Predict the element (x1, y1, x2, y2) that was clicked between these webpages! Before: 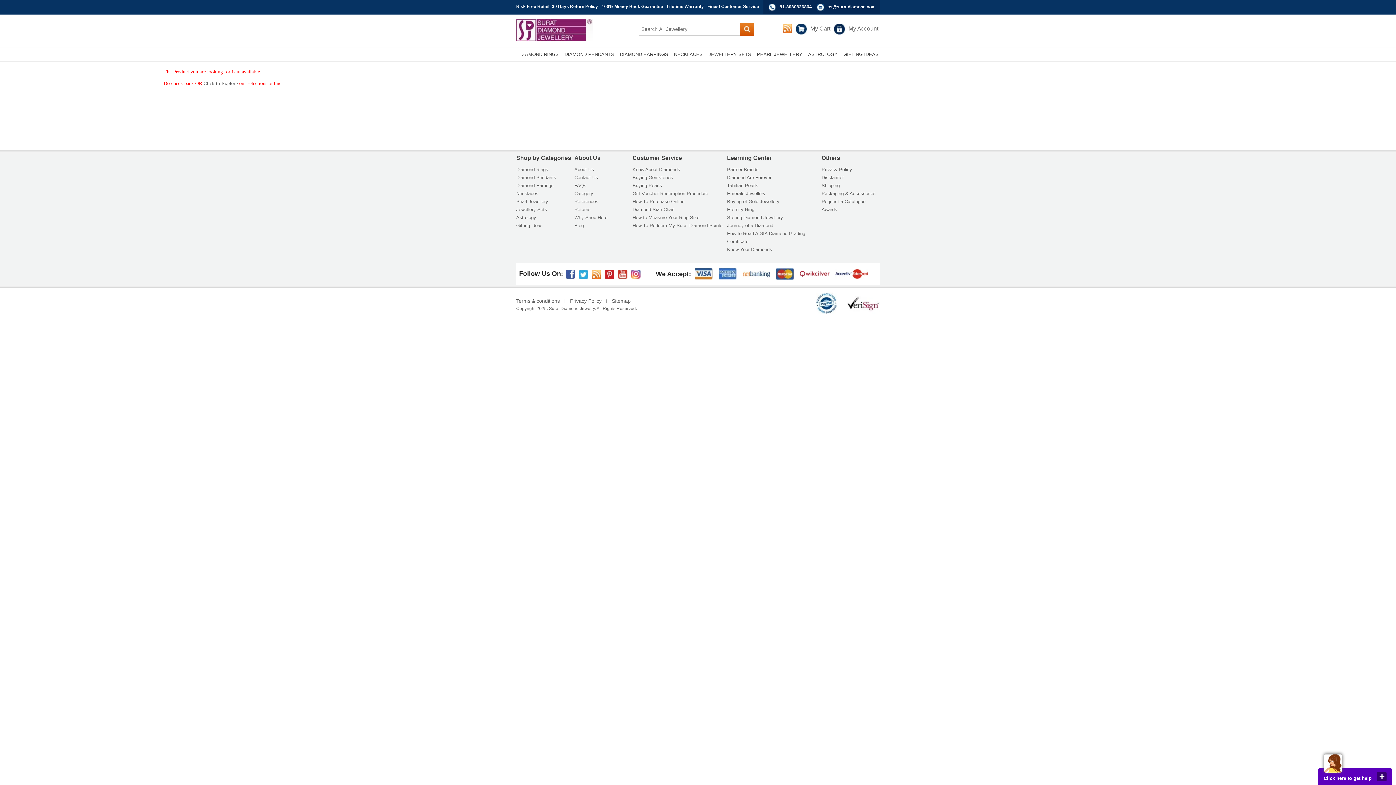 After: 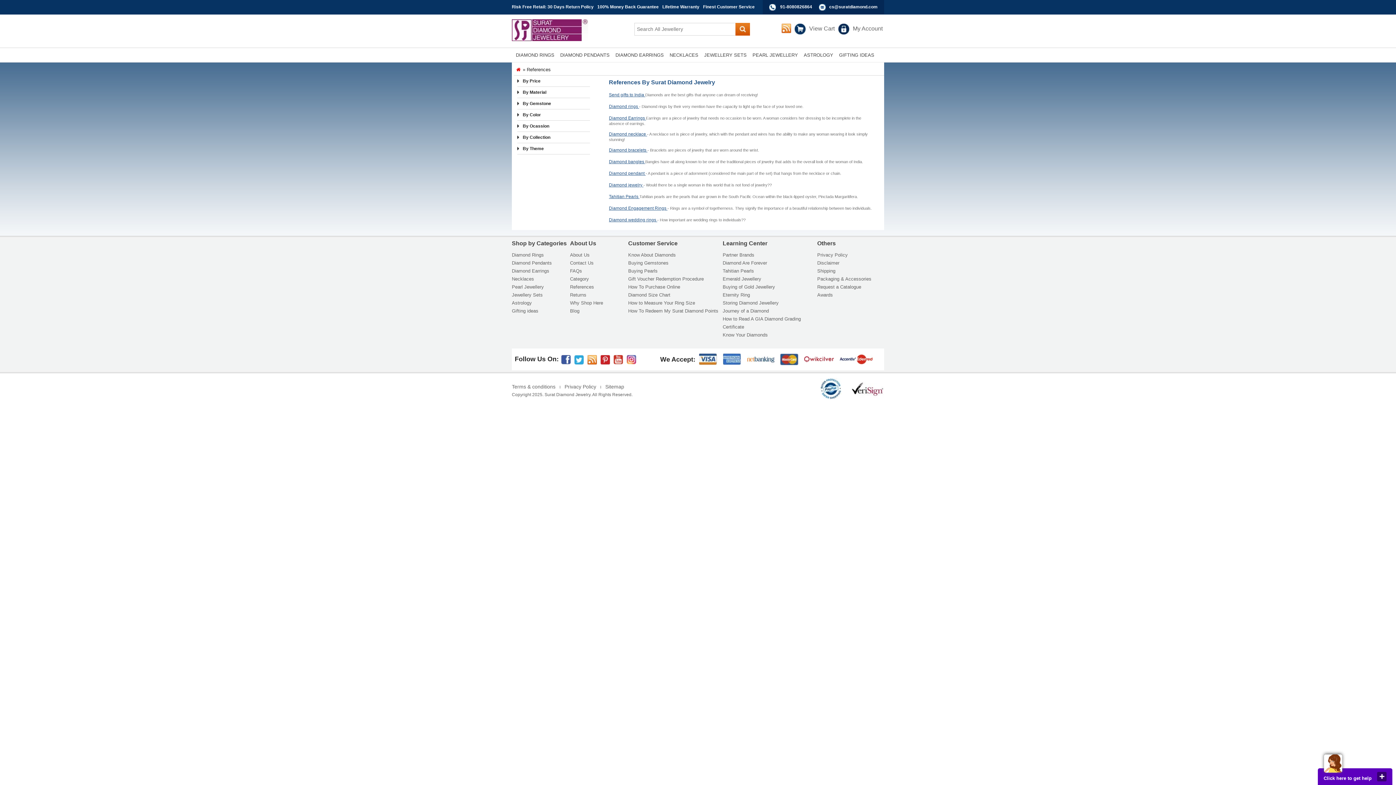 Action: label: References bbox: (574, 198, 598, 204)